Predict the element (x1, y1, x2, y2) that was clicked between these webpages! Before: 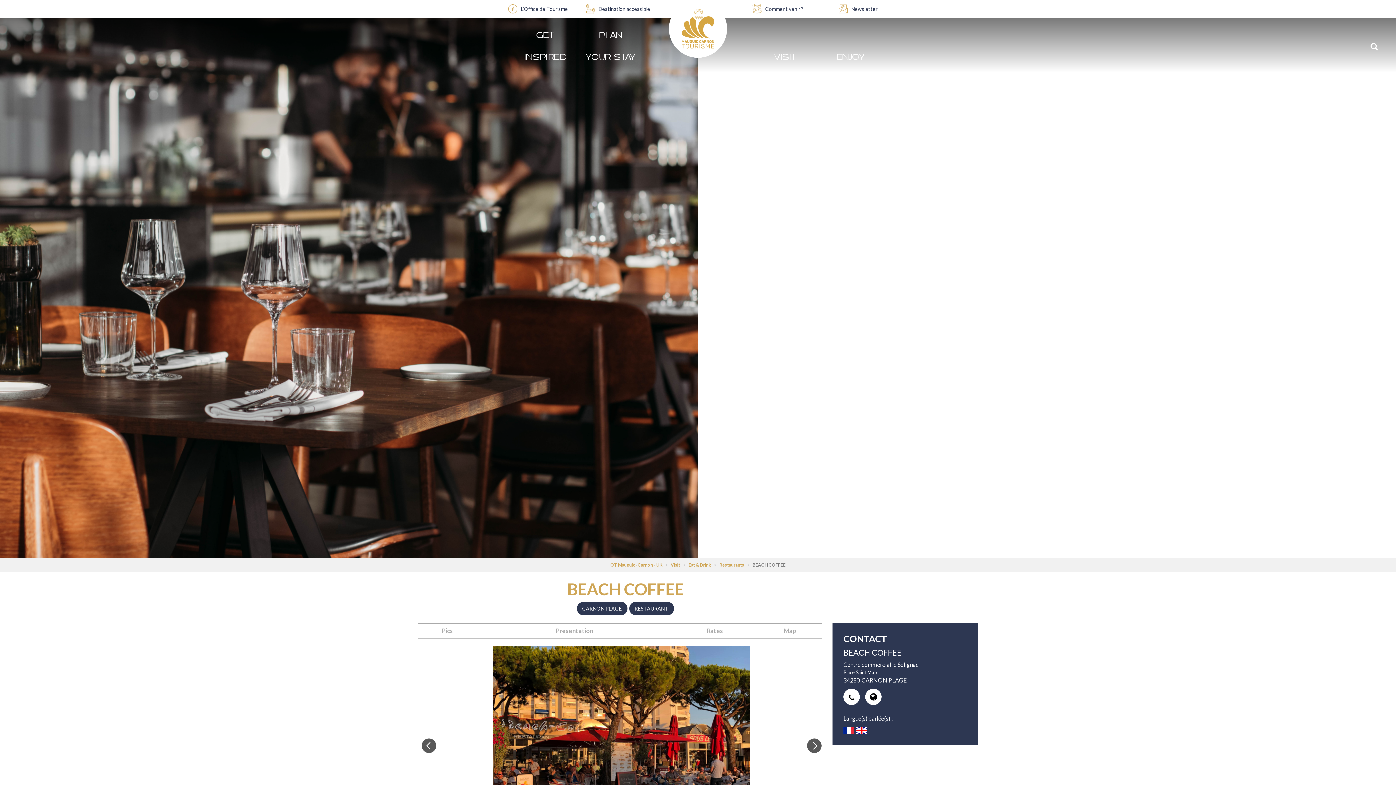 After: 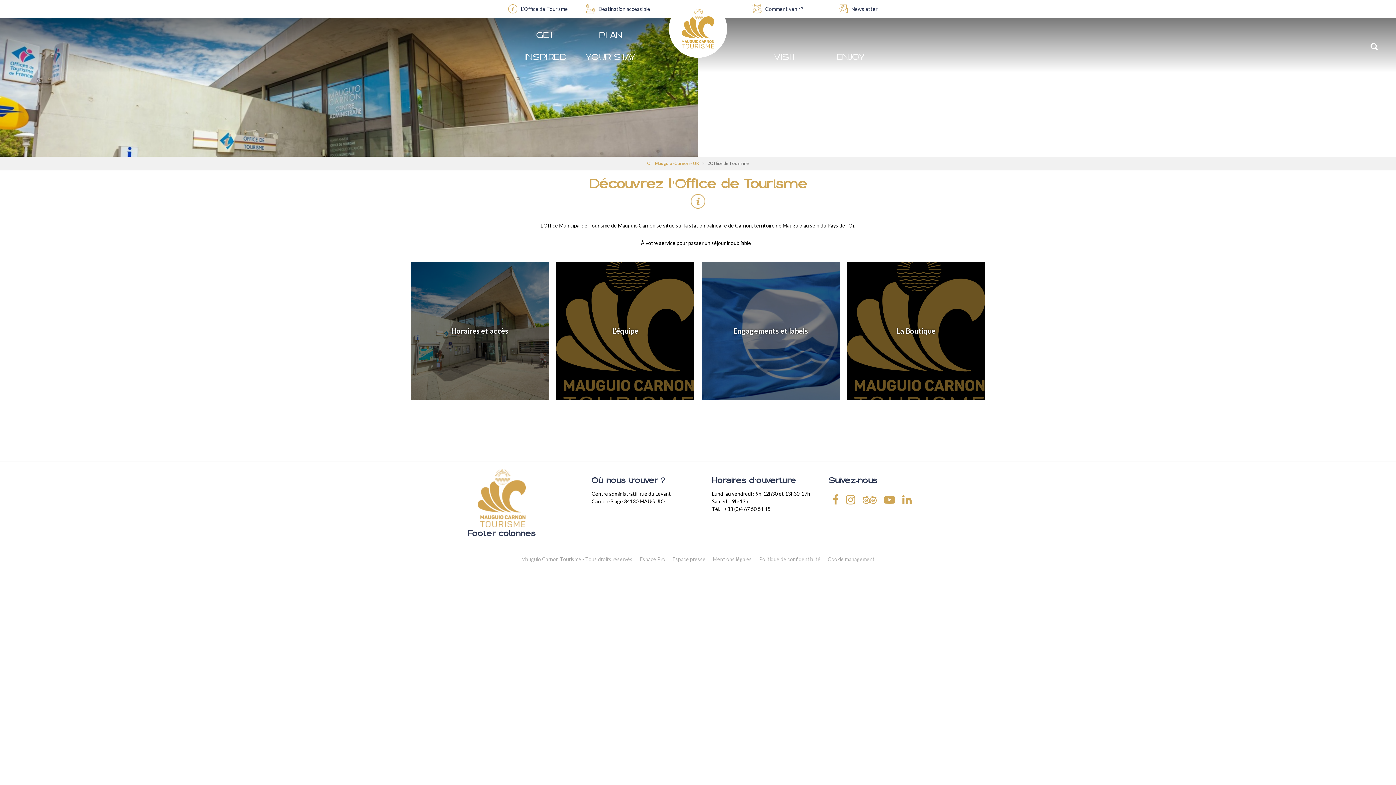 Action: bbox: (508, 4, 517, 13)